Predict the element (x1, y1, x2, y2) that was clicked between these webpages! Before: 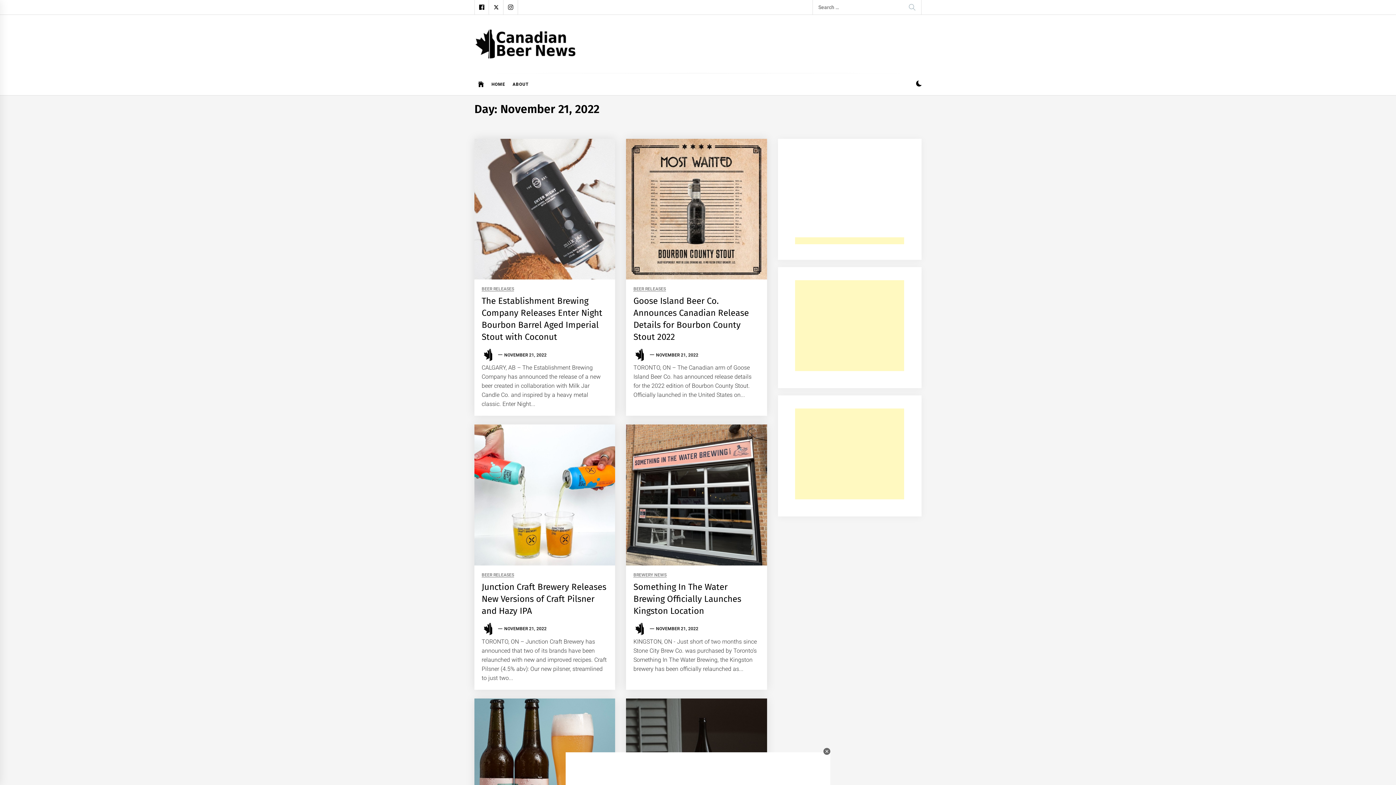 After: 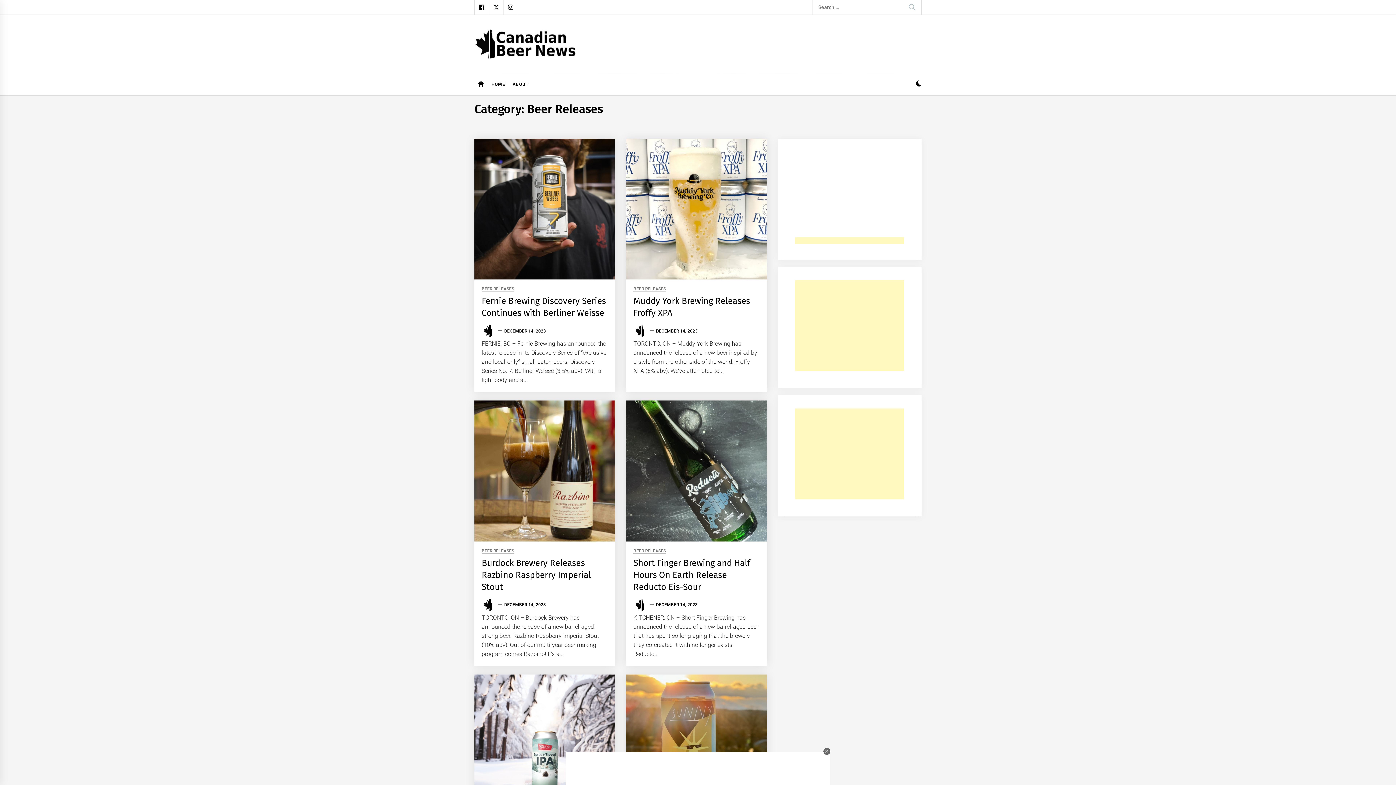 Action: label: BEER RELEASES bbox: (633, 287, 666, 291)